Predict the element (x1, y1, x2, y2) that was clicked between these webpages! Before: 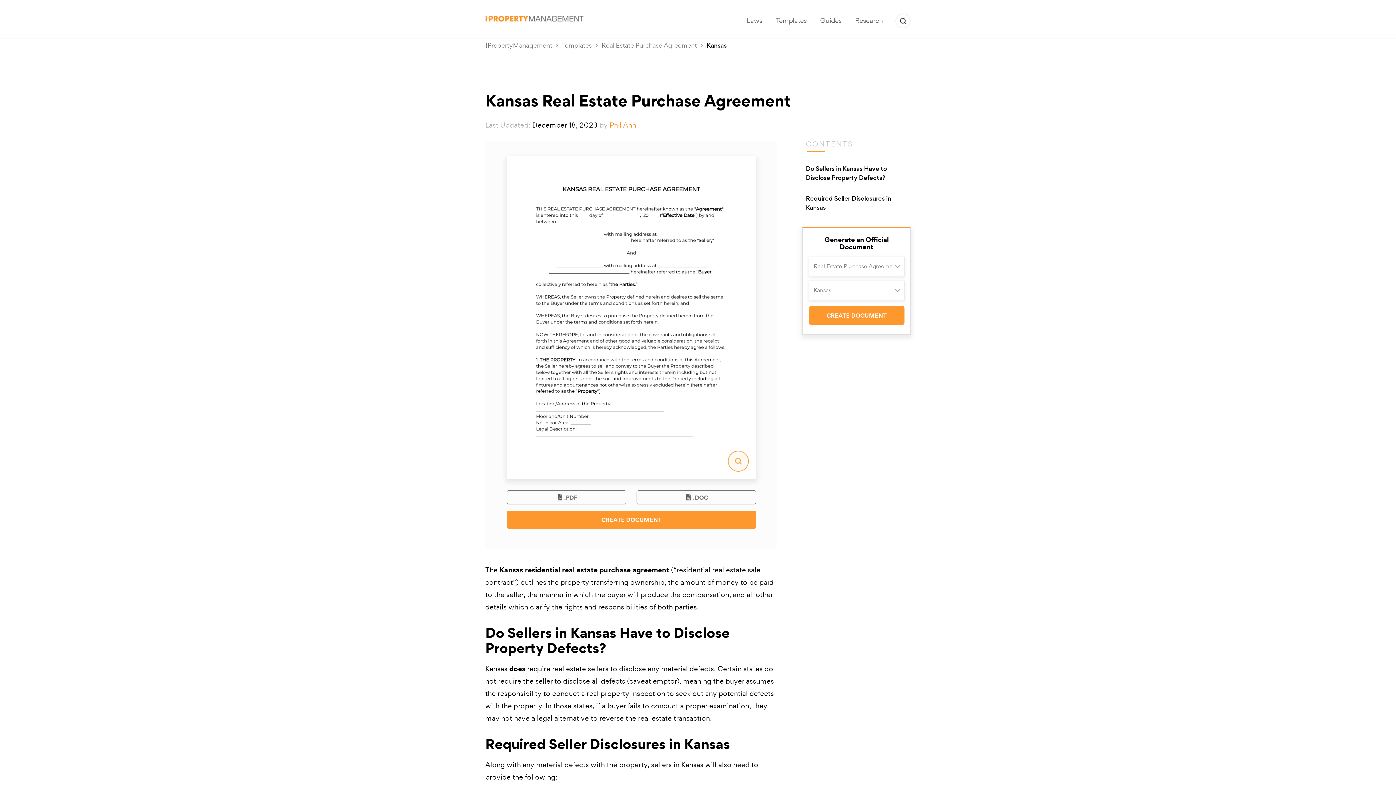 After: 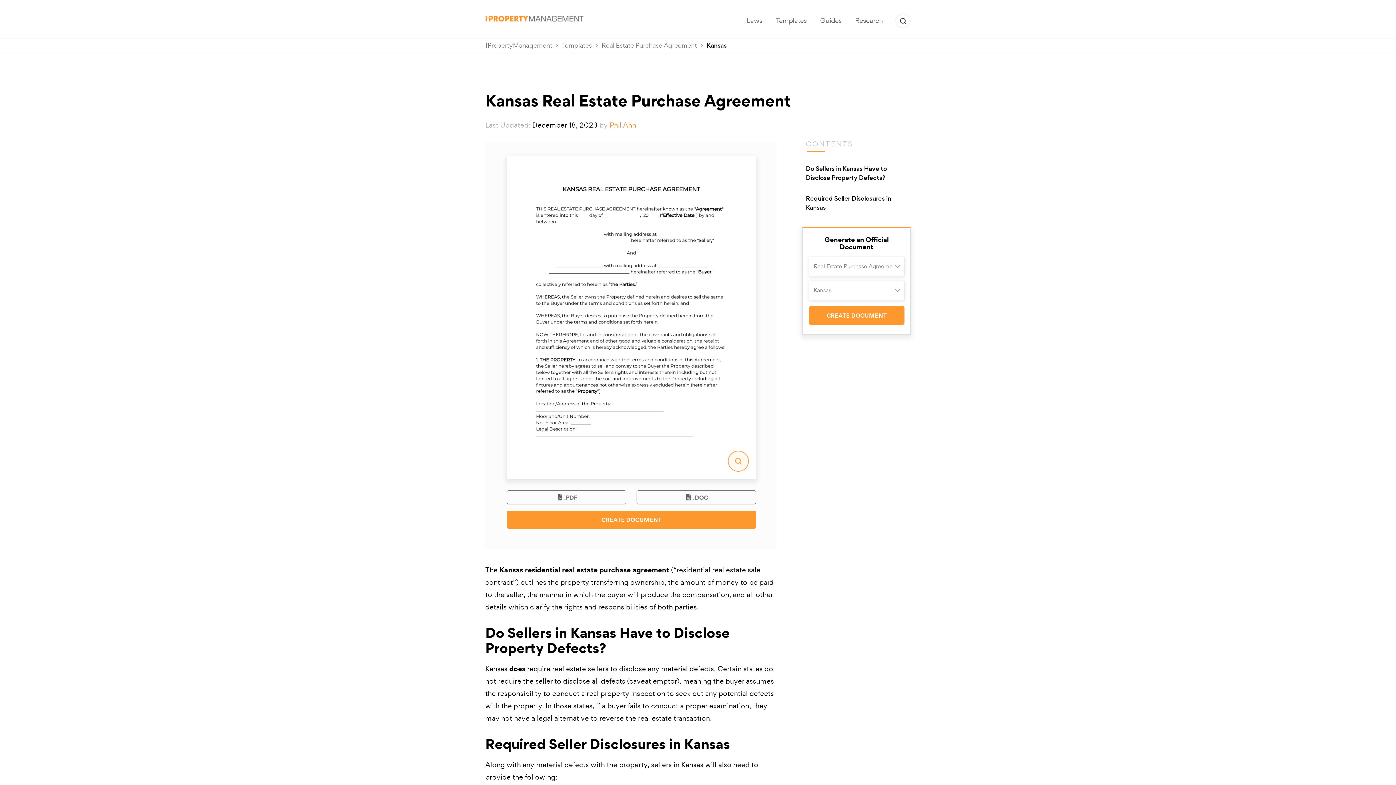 Action: bbox: (808, 306, 904, 325) label: CREATE DOCUMENT